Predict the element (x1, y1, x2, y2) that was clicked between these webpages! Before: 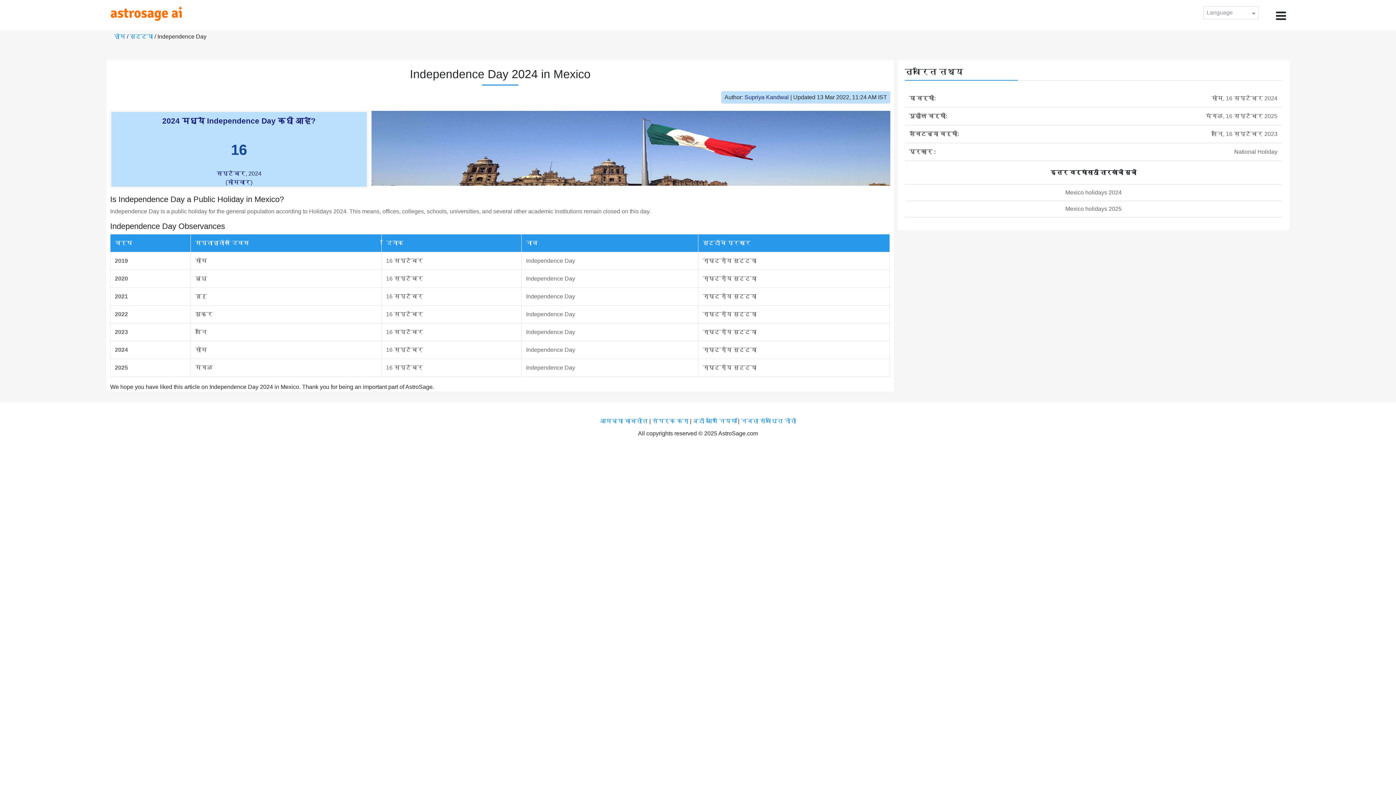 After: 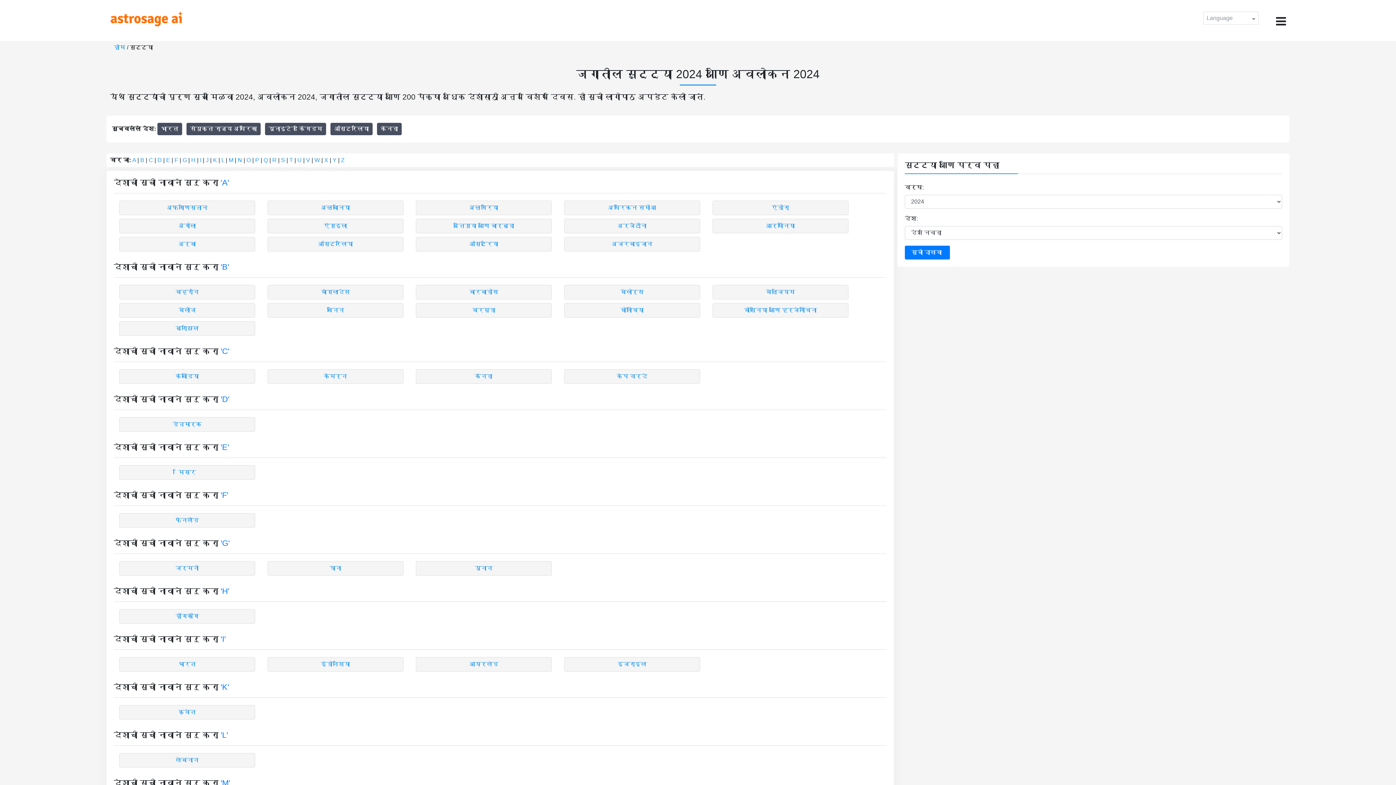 Action: bbox: (129, 33, 154, 39) label: सुट्ट्या 